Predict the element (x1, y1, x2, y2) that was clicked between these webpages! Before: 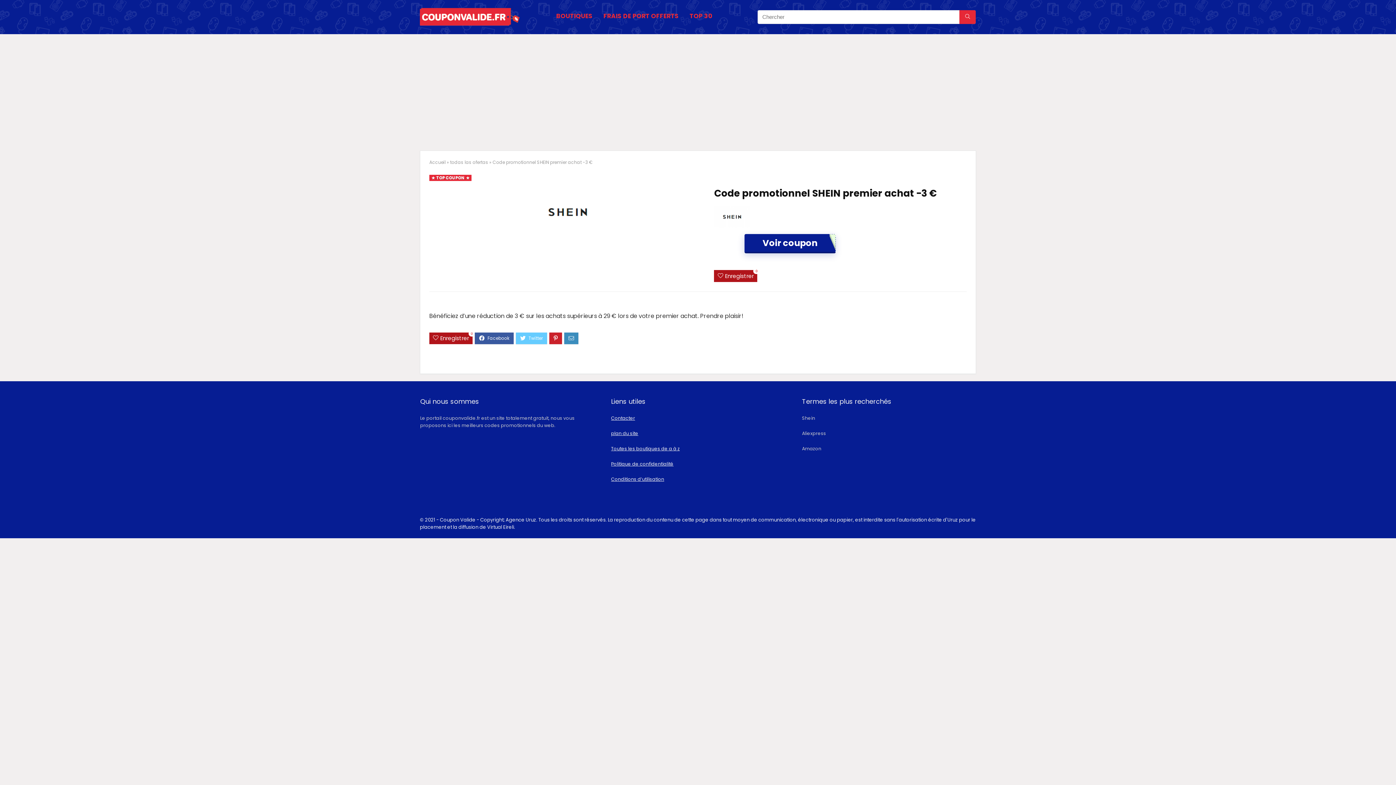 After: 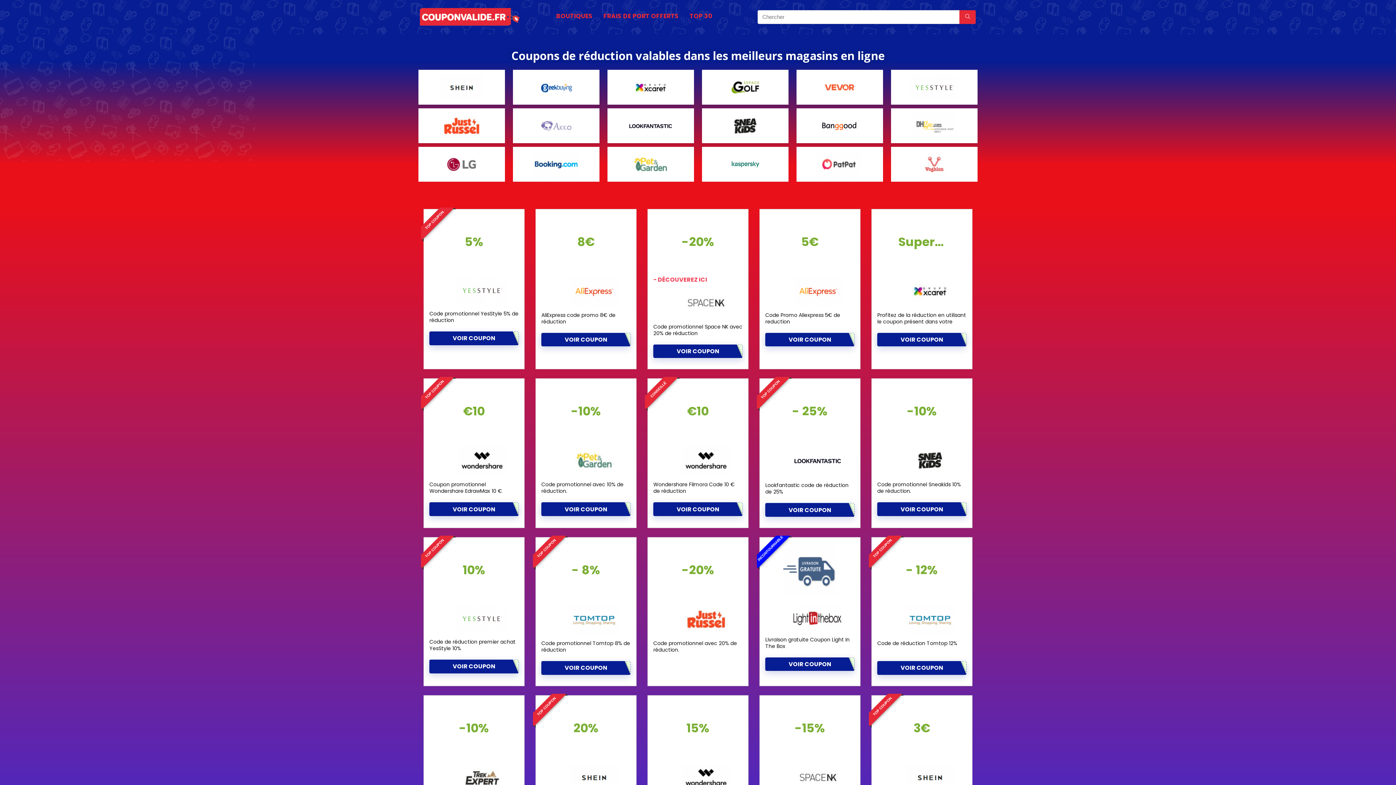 Action: bbox: (420, 1, 520, 9)